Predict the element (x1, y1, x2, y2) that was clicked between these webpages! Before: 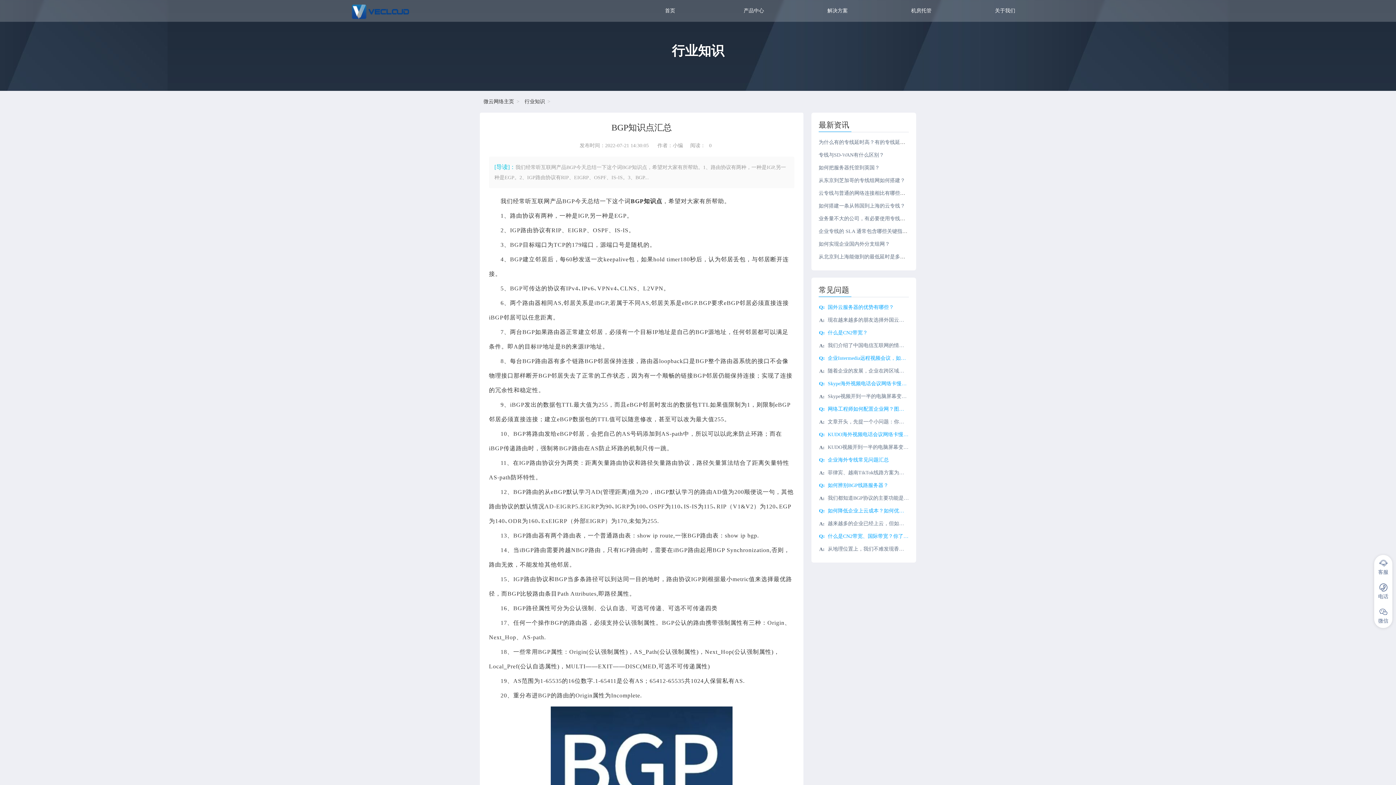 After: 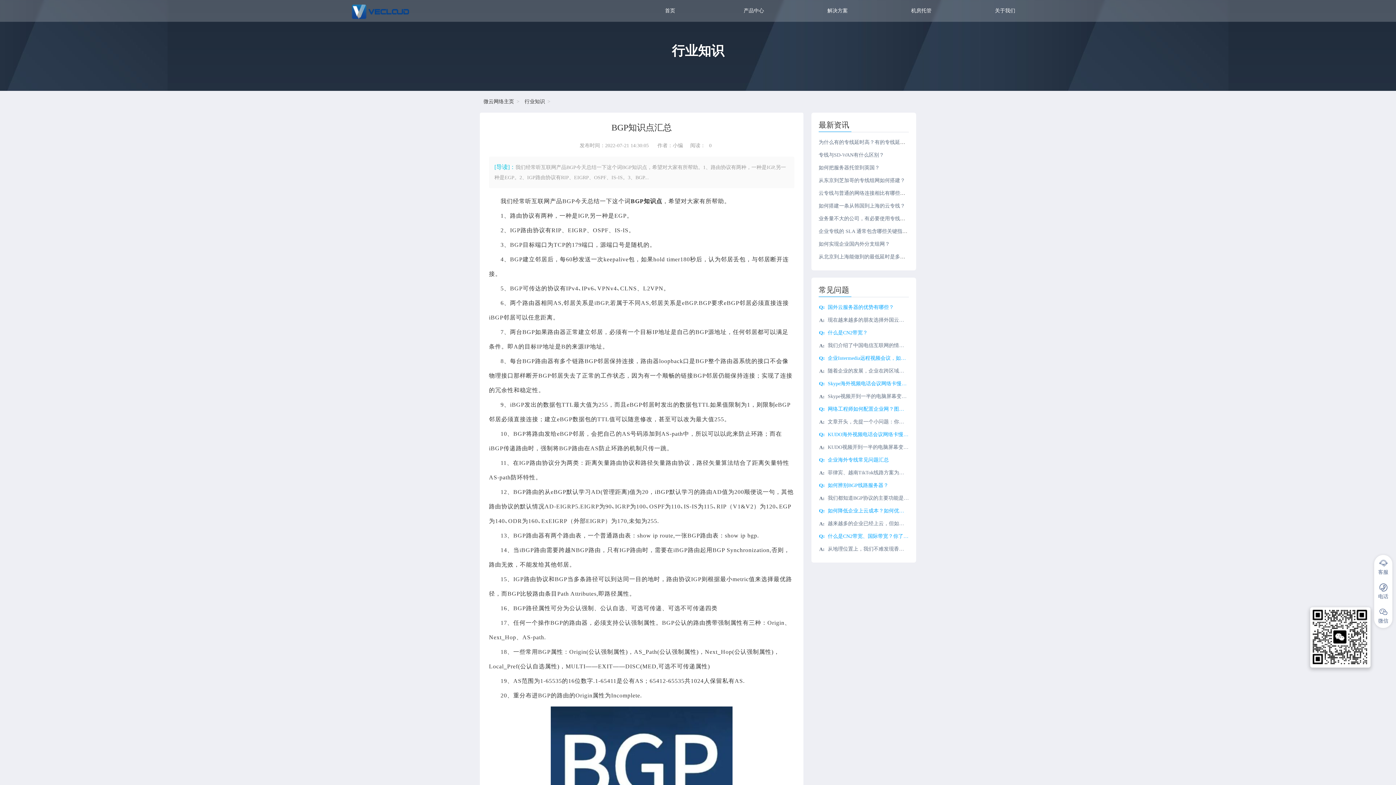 Action: bbox: (1378, 607, 1389, 624) label: 微信